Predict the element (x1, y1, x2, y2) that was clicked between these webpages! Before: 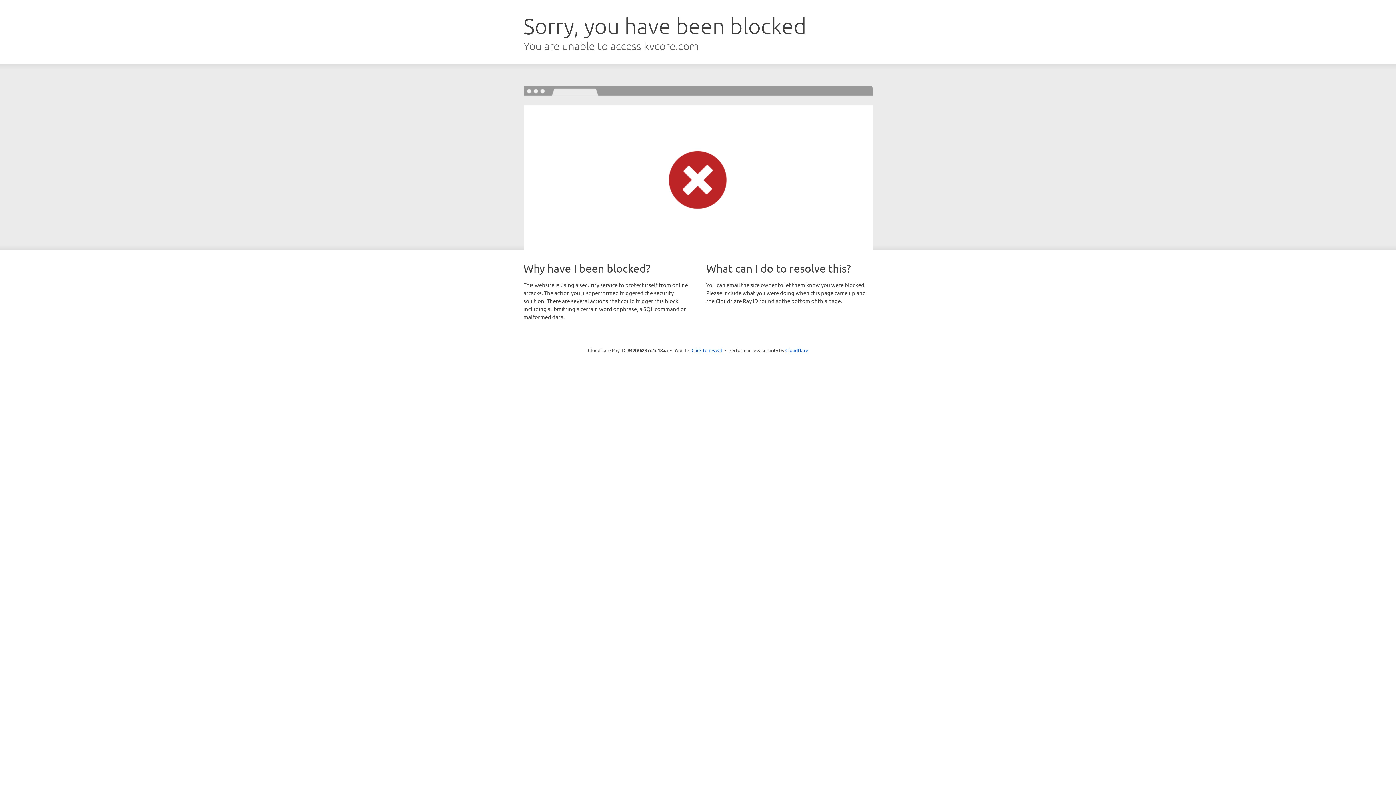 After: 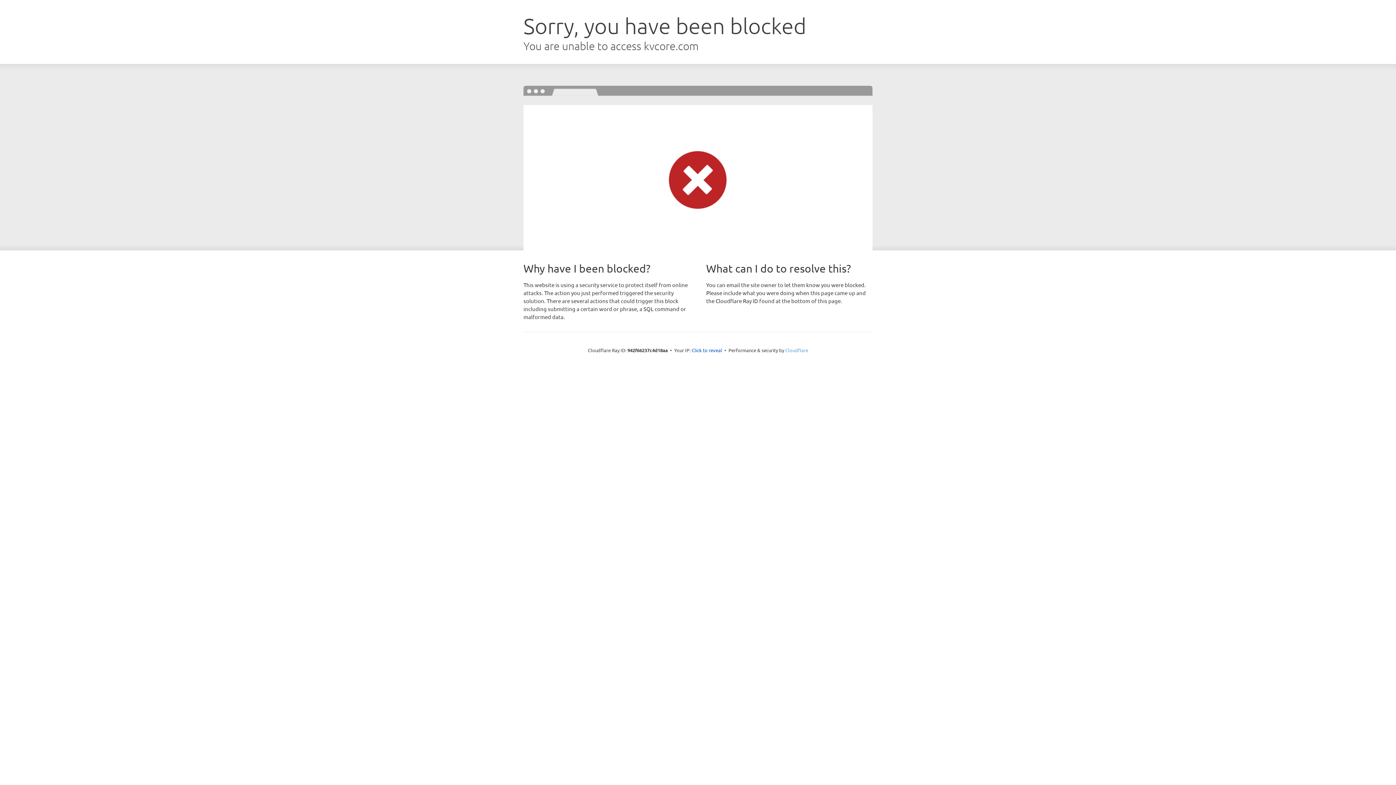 Action: label: Cloudflare bbox: (785, 347, 808, 353)